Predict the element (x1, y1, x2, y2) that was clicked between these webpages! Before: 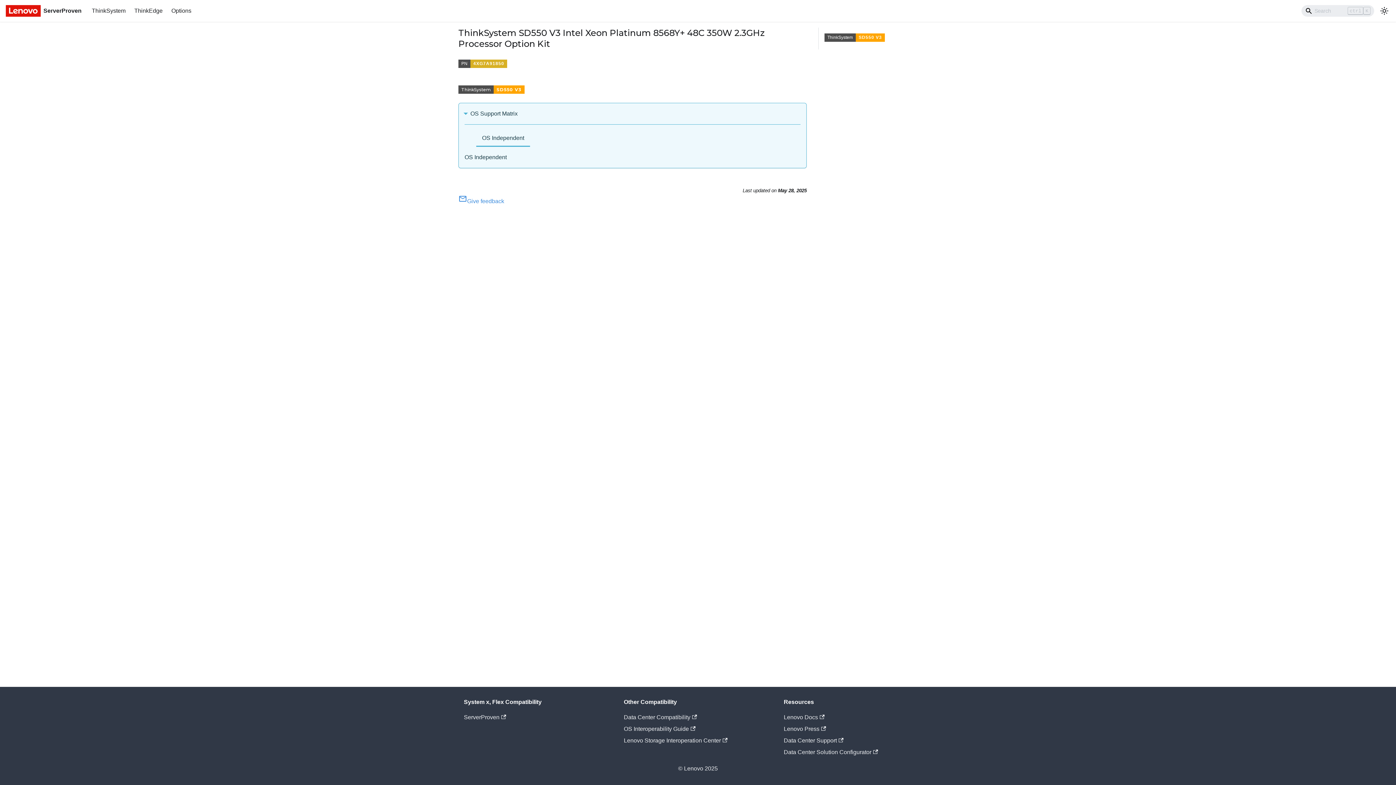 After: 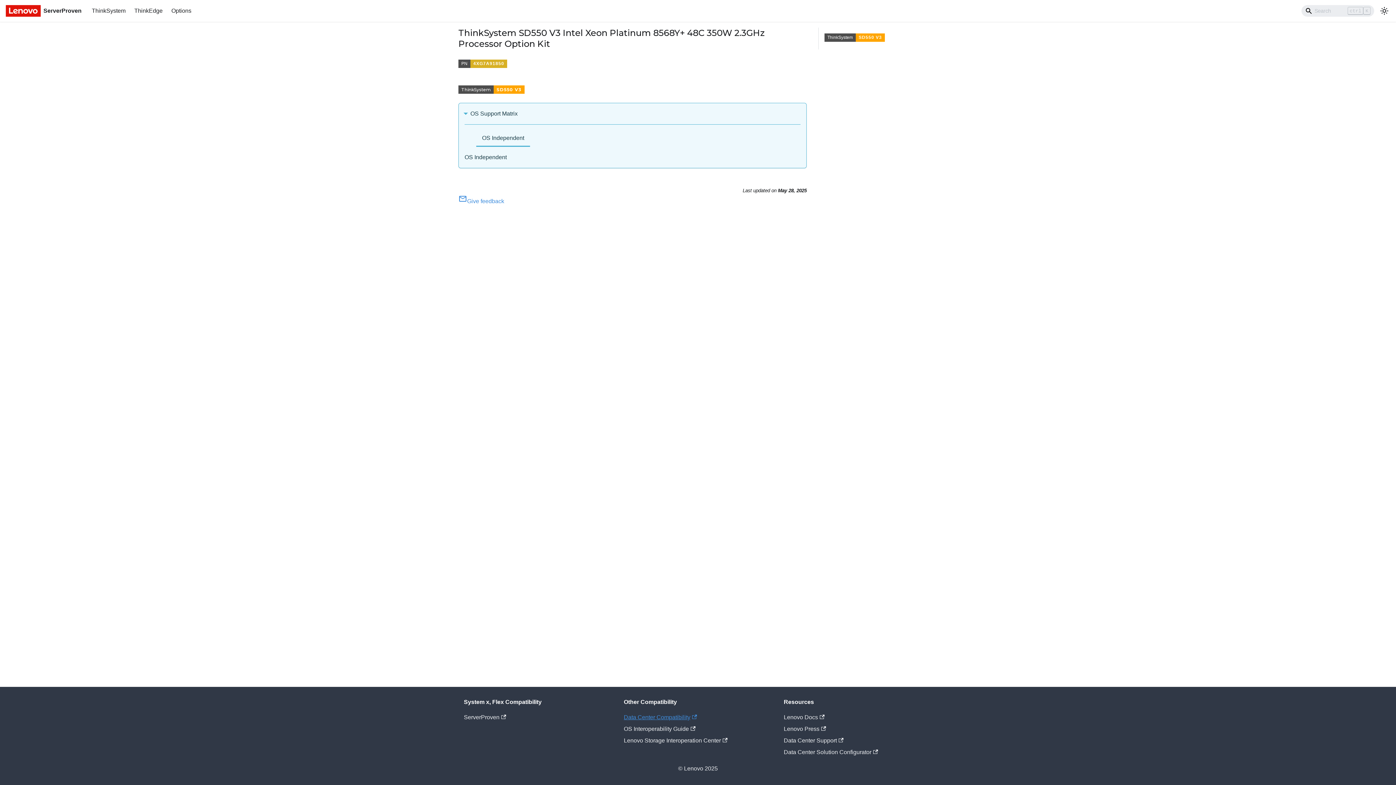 Action: label: Data Center Compatibility bbox: (624, 714, 697, 720)